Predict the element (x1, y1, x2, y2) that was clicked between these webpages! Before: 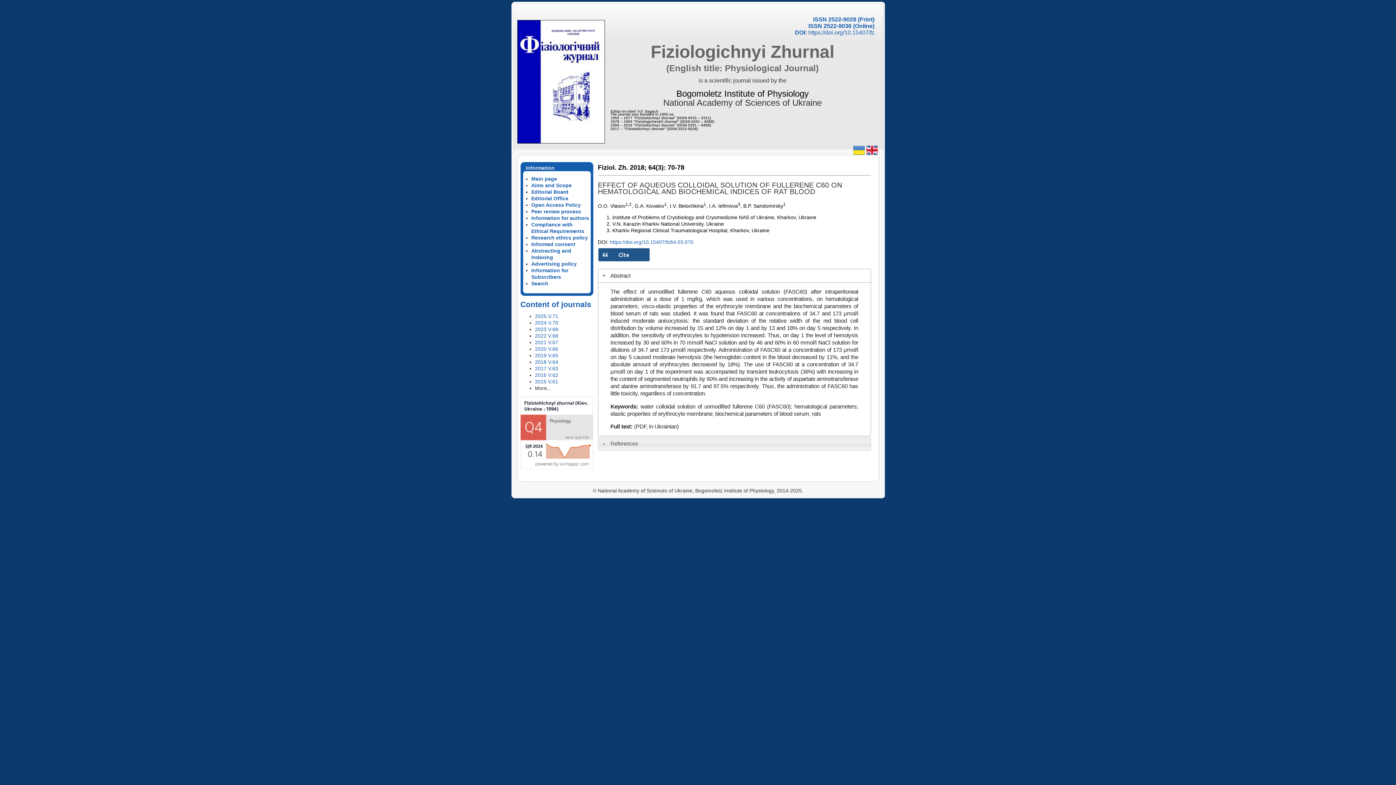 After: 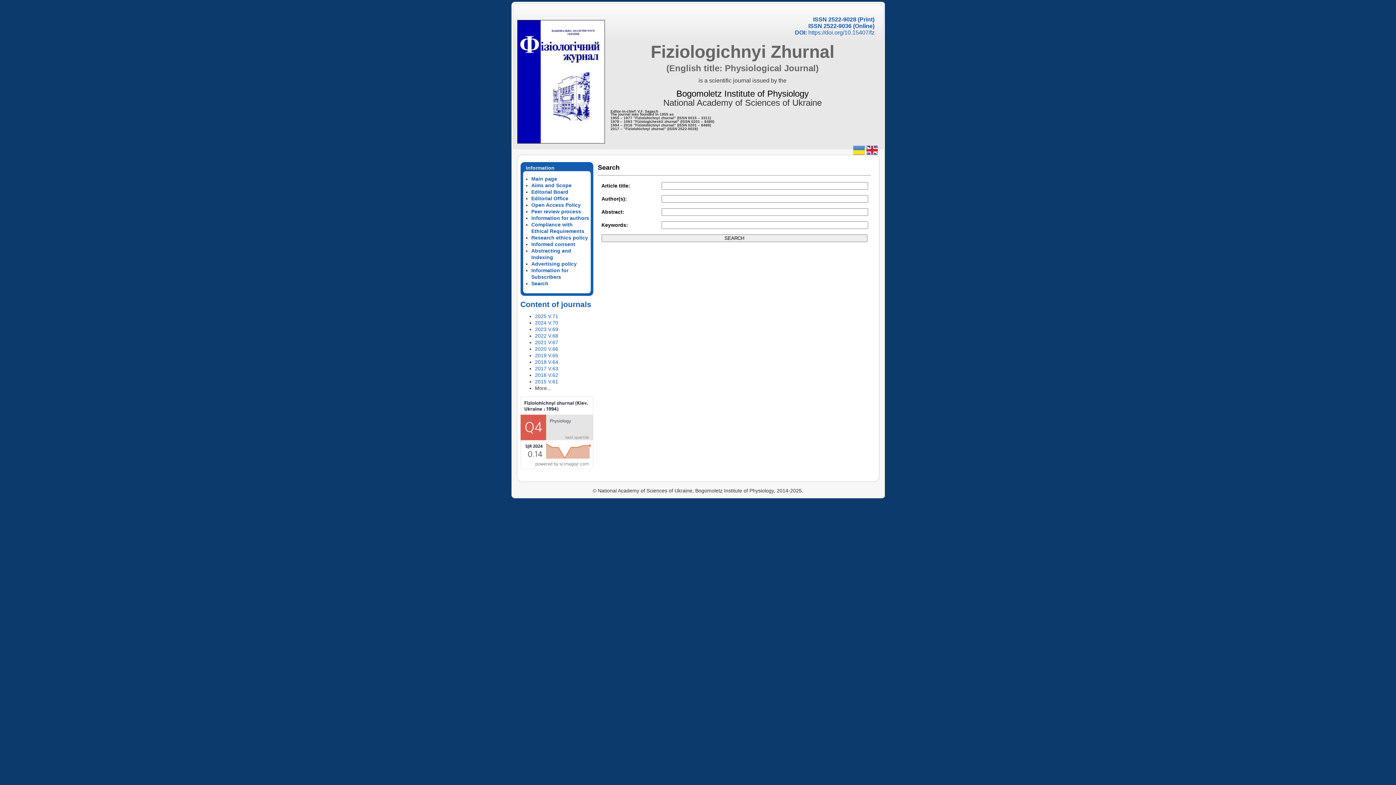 Action: label: Search bbox: (531, 280, 548, 286)